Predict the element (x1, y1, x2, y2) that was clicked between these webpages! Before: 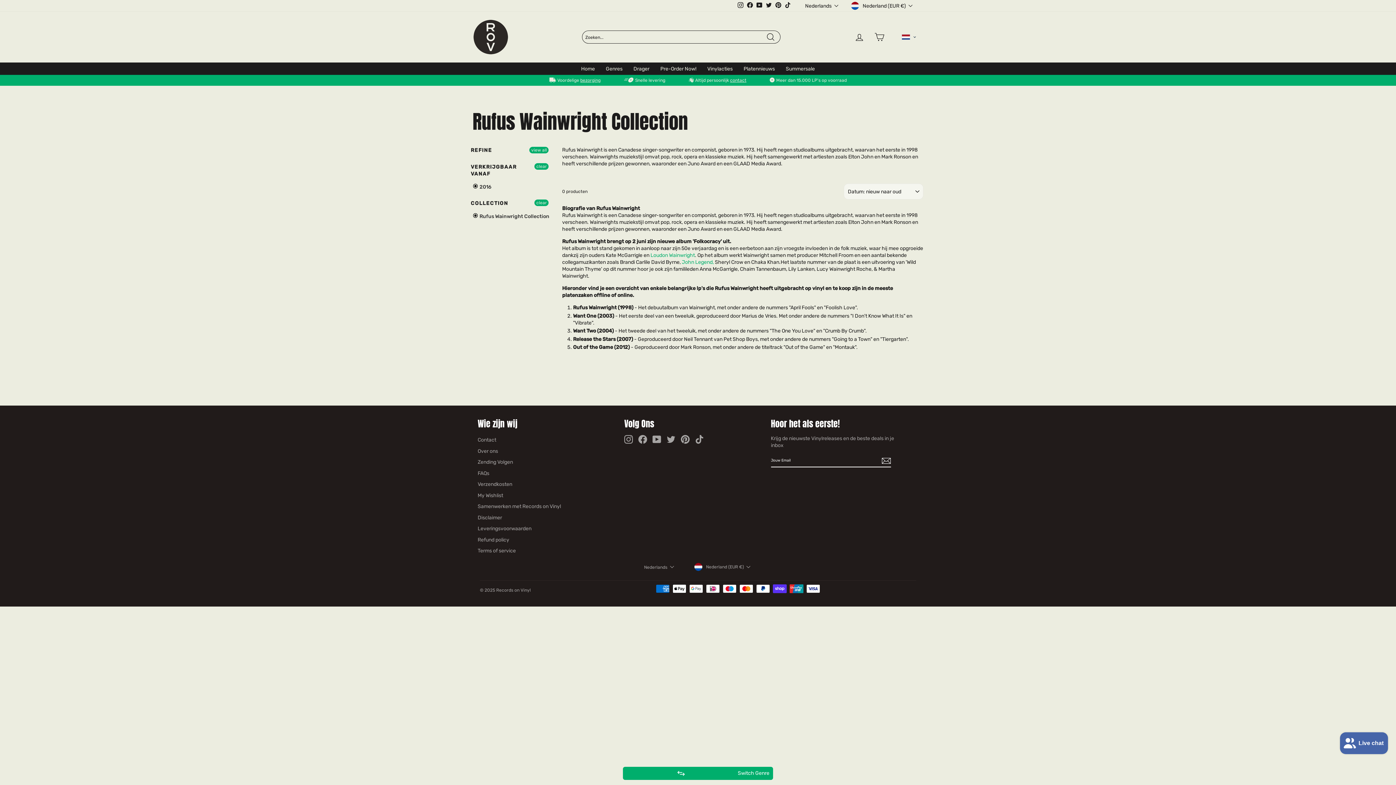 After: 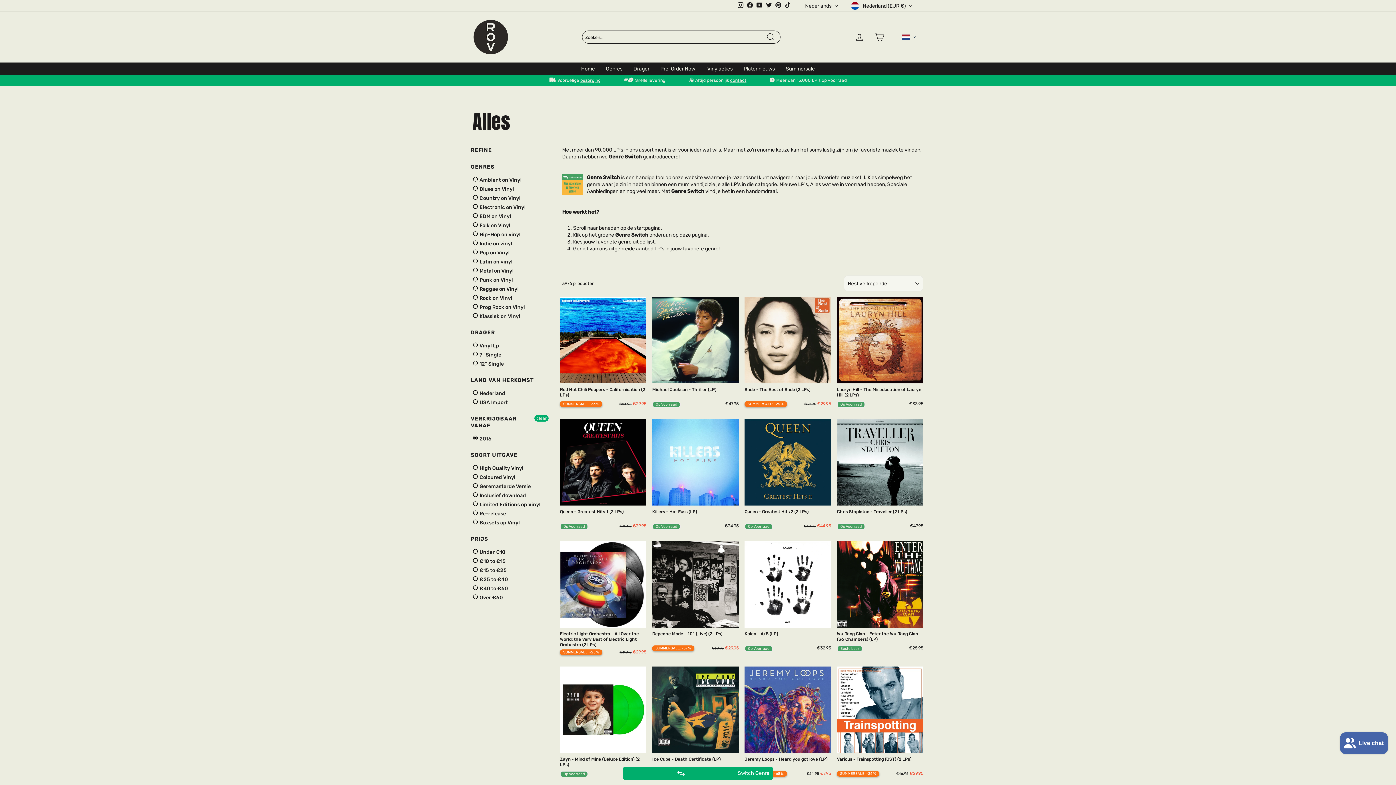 Action: label:  Rufus Wainwright Collection bbox: (473, 213, 549, 220)